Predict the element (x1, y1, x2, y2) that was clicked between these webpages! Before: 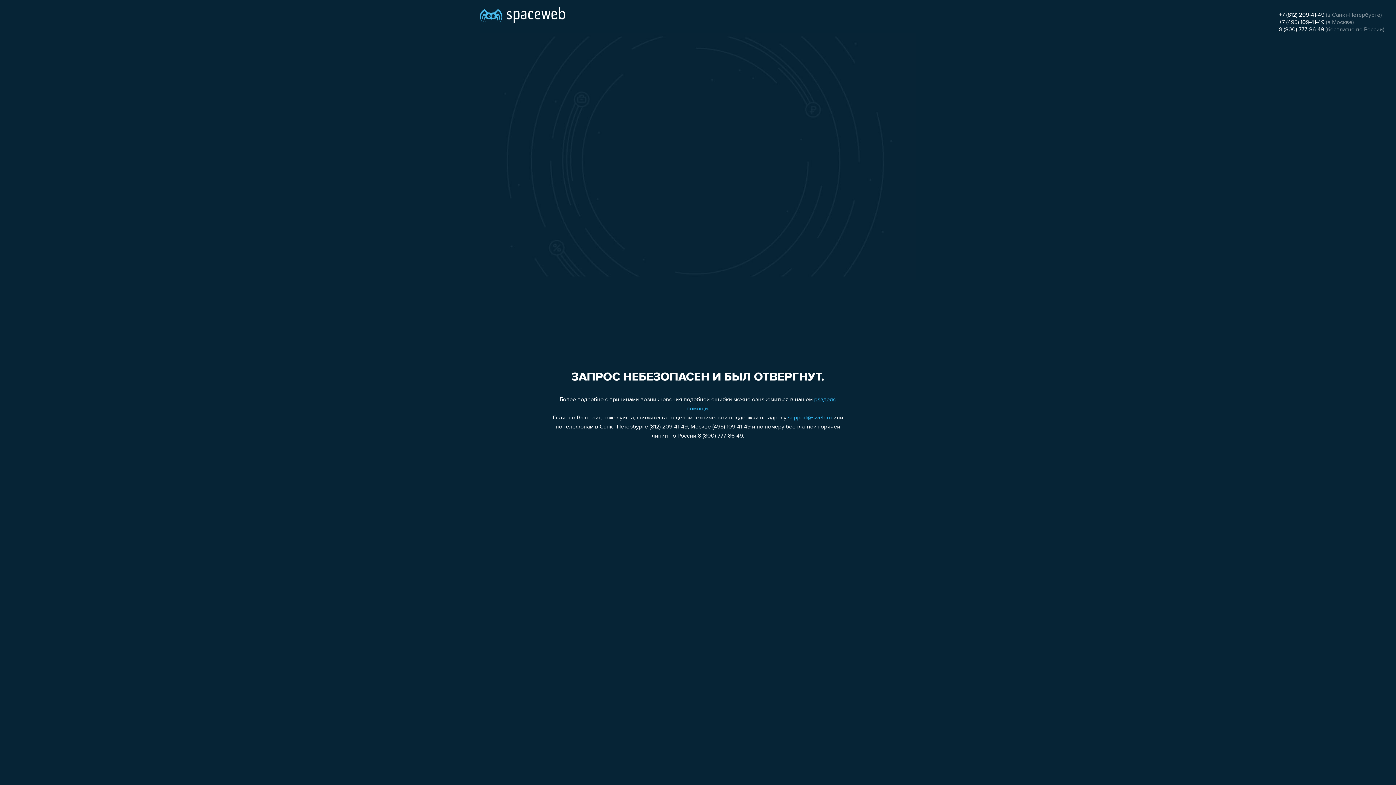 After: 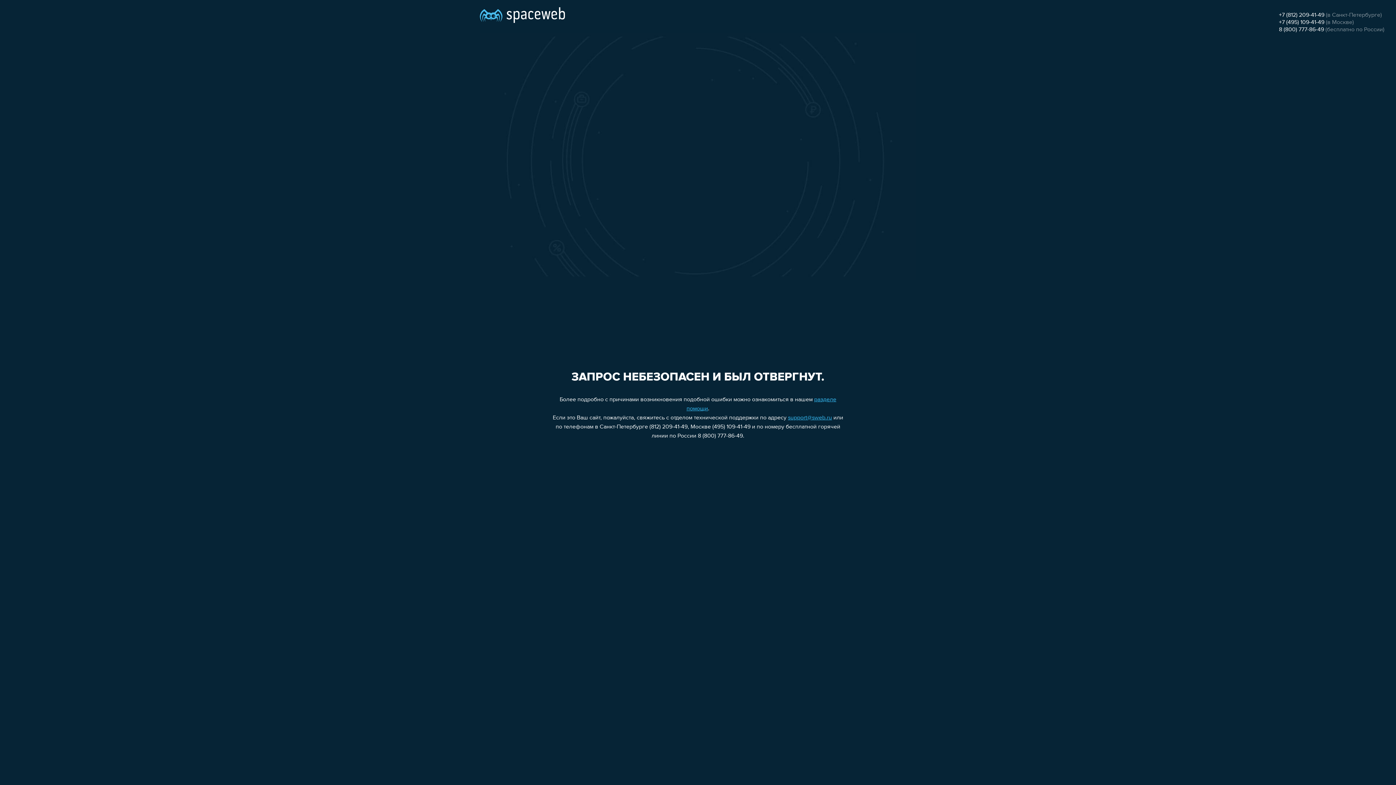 Action: label: support@sweb.ru bbox: (788, 415, 832, 421)